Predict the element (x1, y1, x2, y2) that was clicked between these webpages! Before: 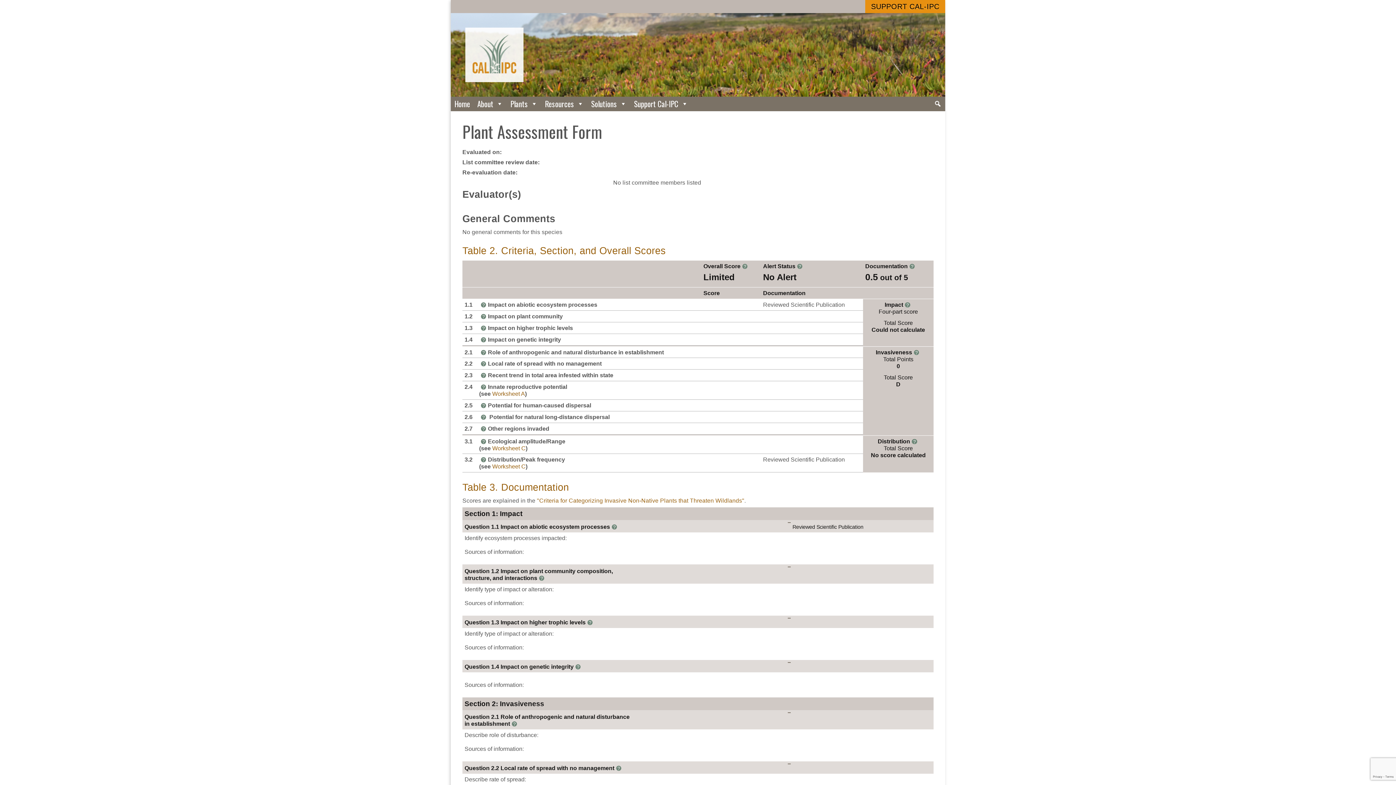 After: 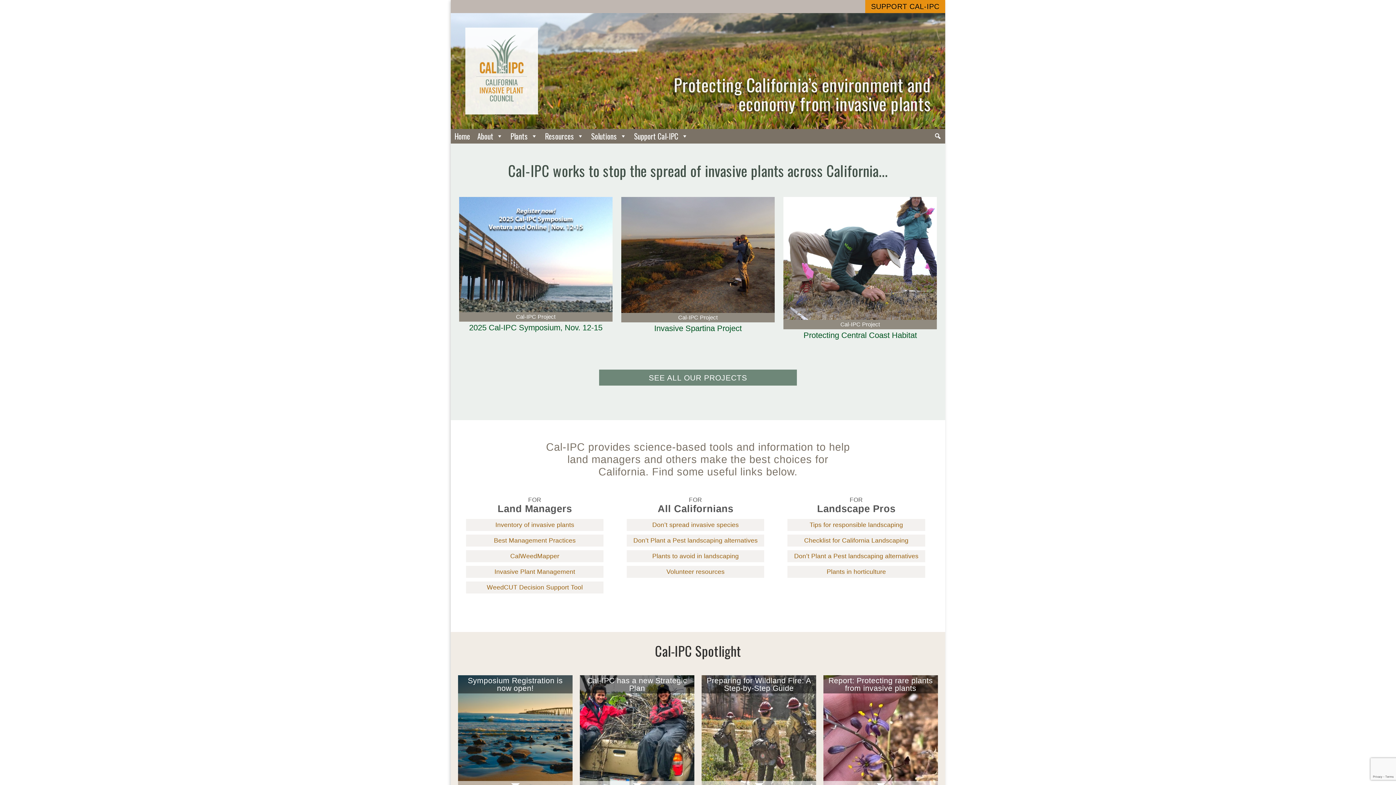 Action: bbox: (450, 96, 473, 111) label: Home